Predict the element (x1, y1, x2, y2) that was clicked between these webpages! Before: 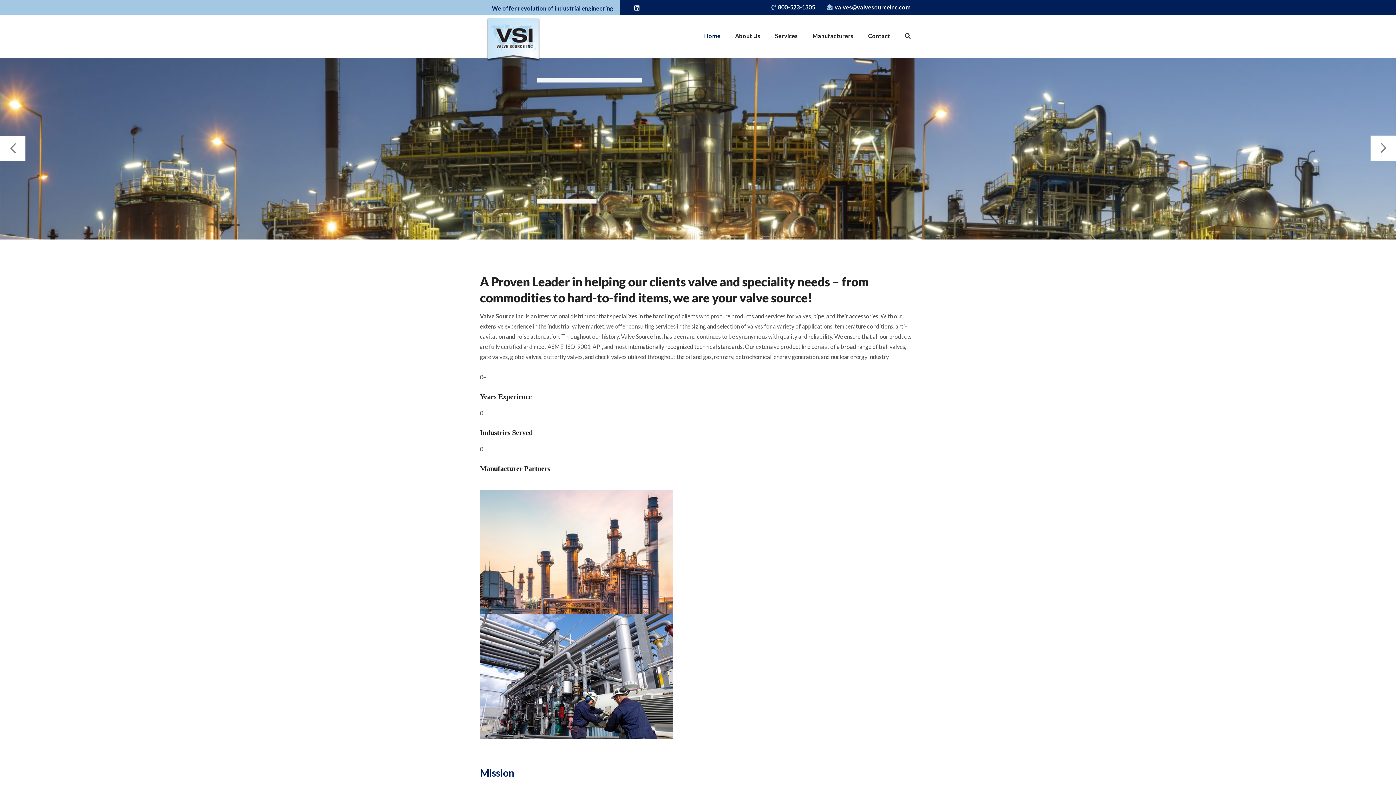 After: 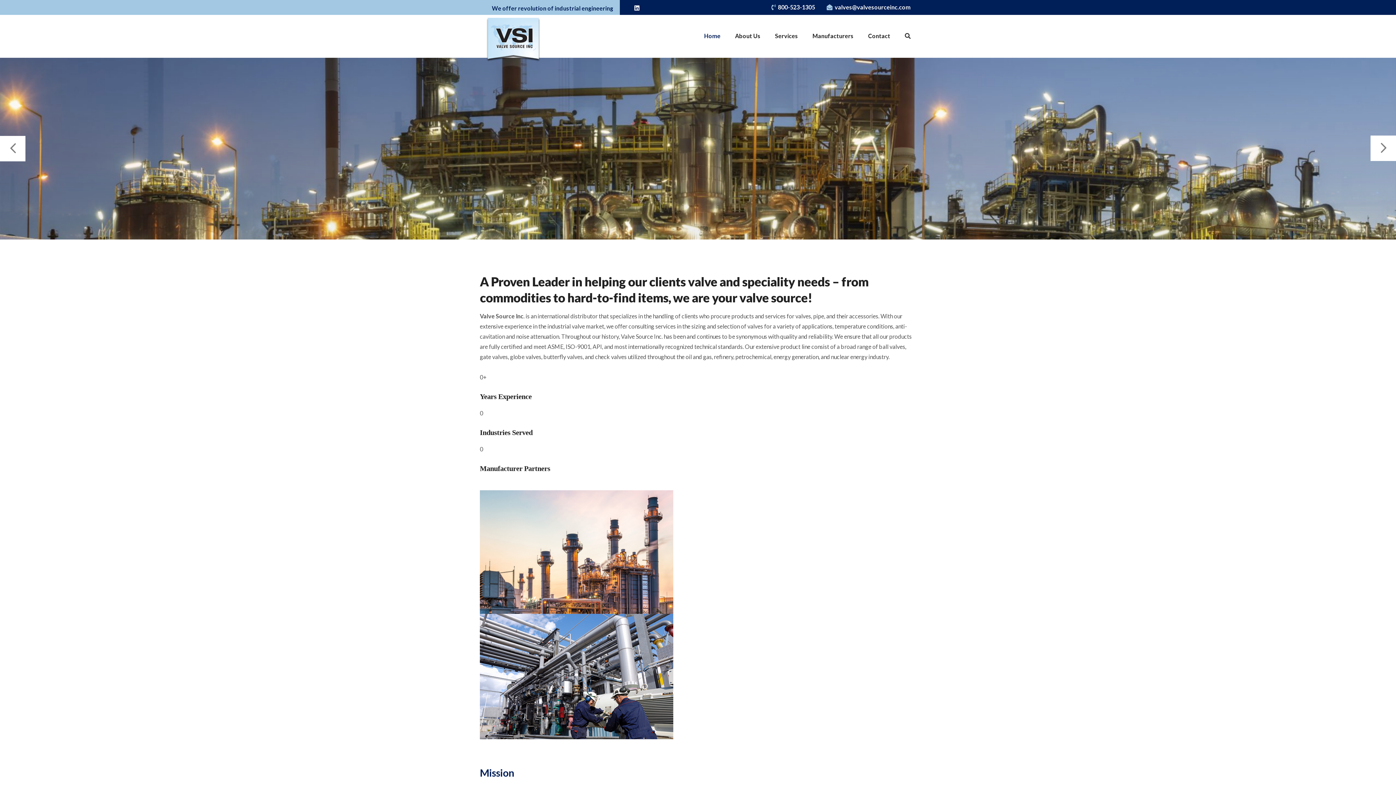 Action: label: Home bbox: (704, 29, 720, 42)